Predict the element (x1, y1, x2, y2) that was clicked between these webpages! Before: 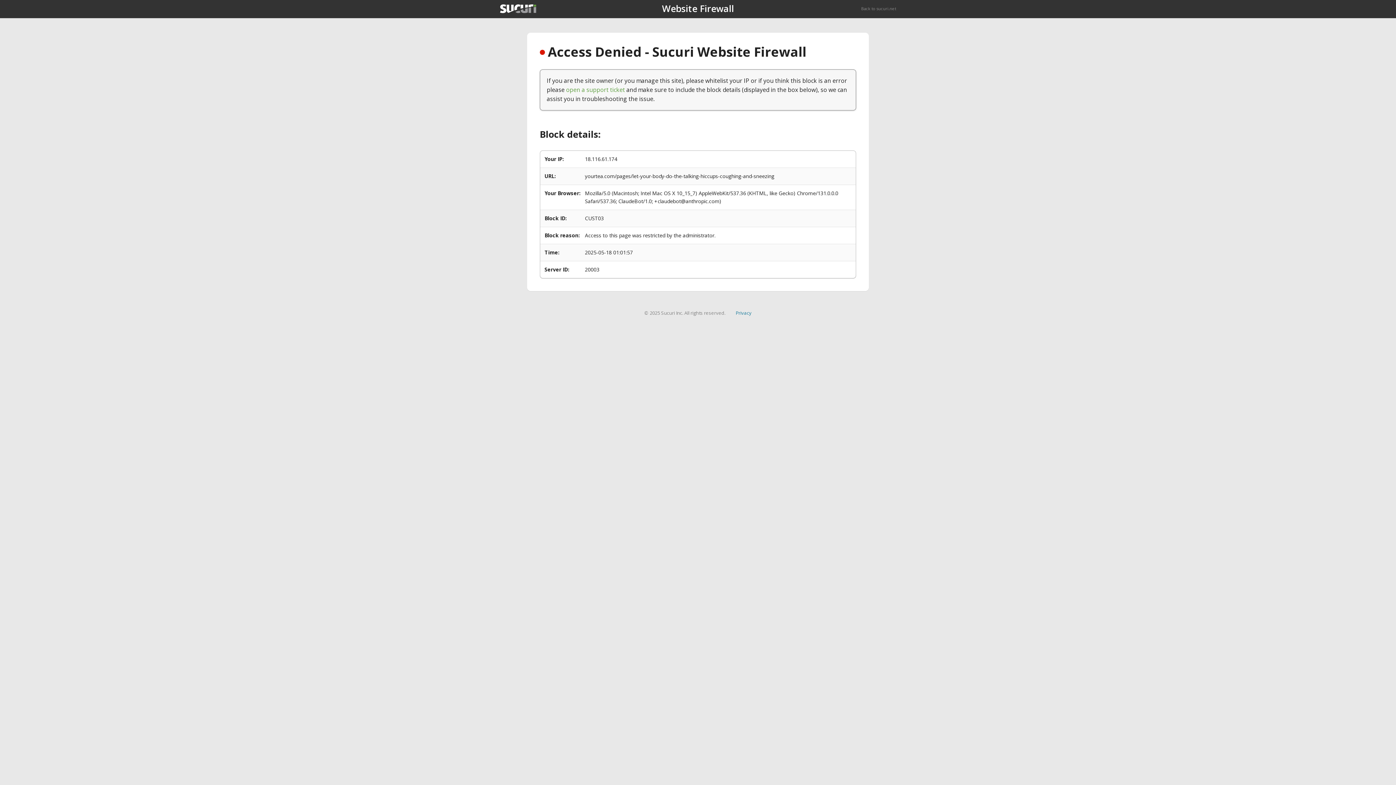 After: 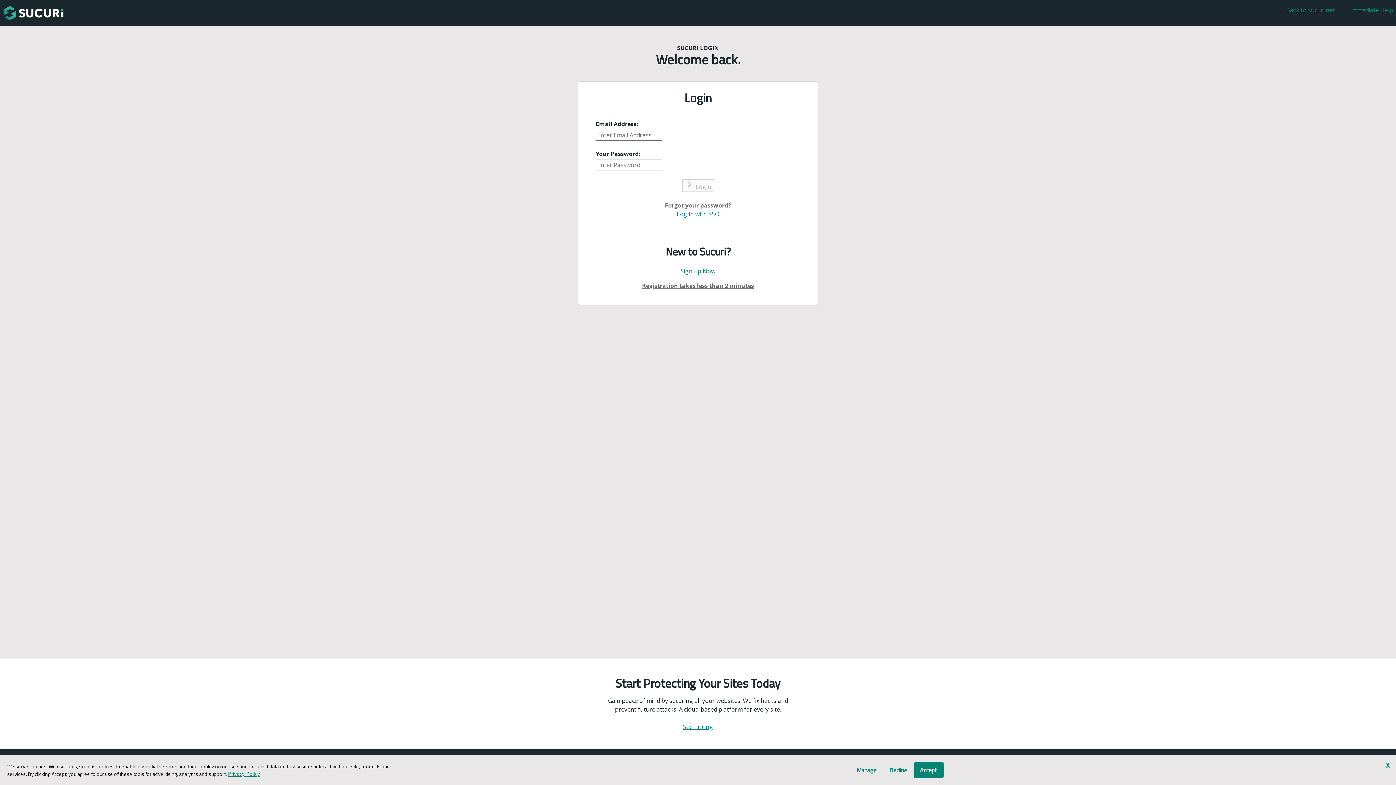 Action: bbox: (566, 85, 625, 93) label: open a support ticket